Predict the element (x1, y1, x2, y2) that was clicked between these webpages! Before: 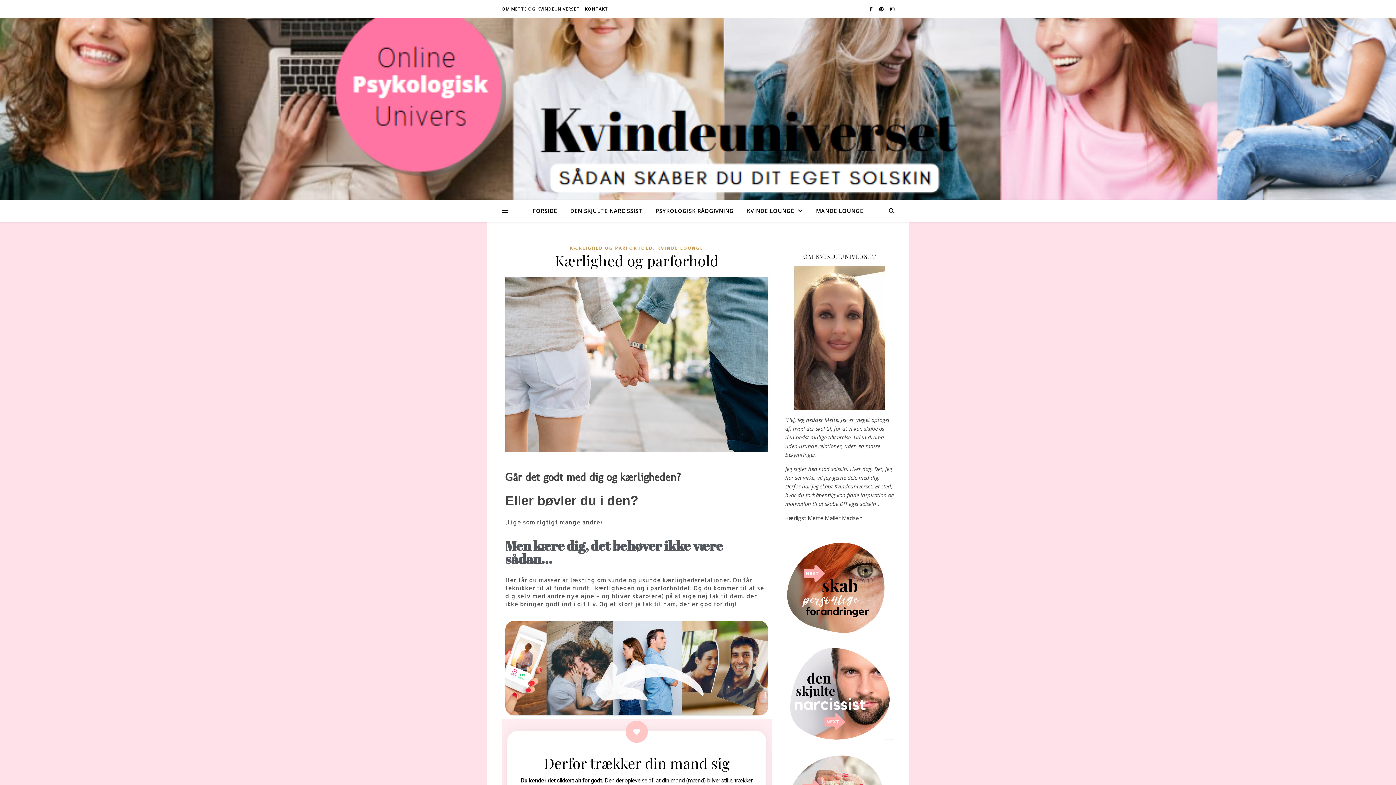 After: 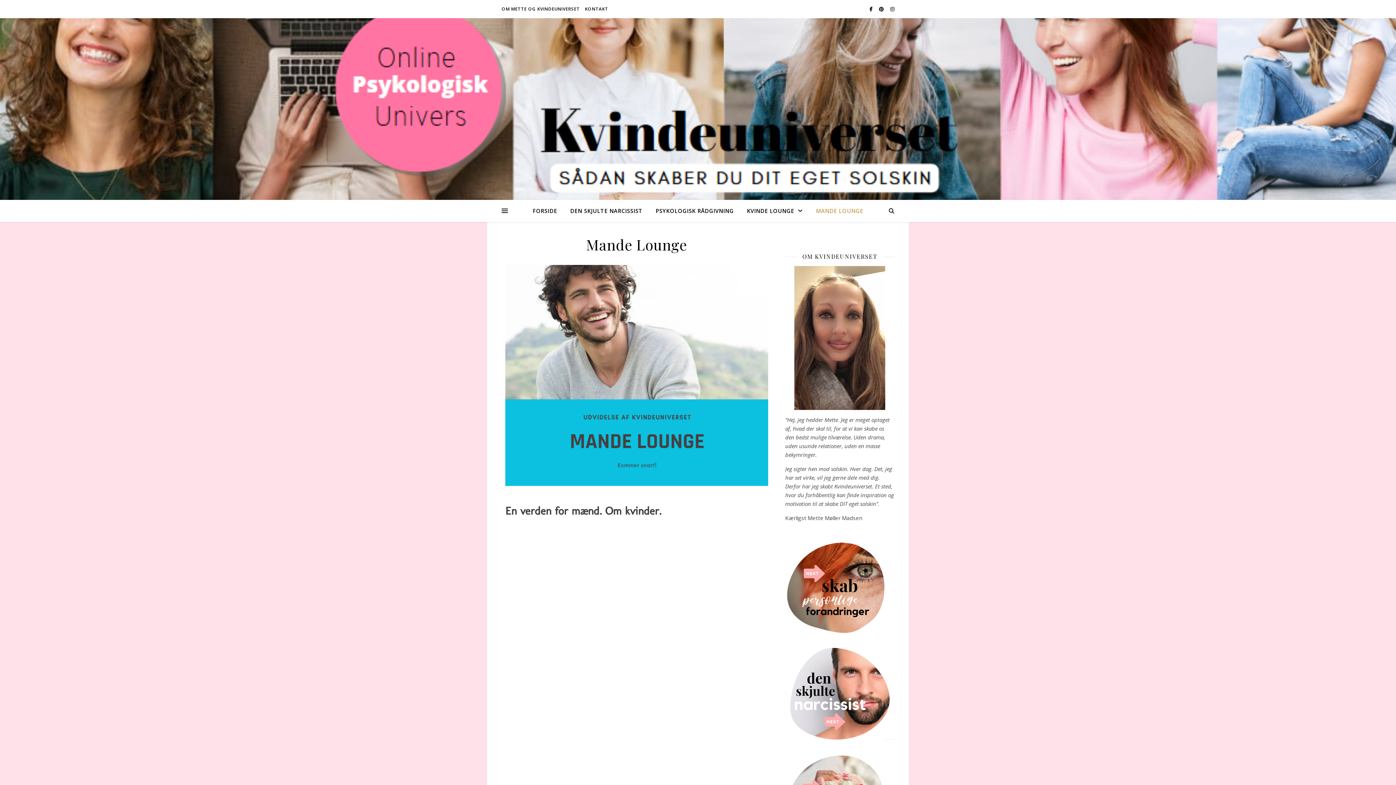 Action: label: MANDE LOUNGE bbox: (810, 200, 863, 221)